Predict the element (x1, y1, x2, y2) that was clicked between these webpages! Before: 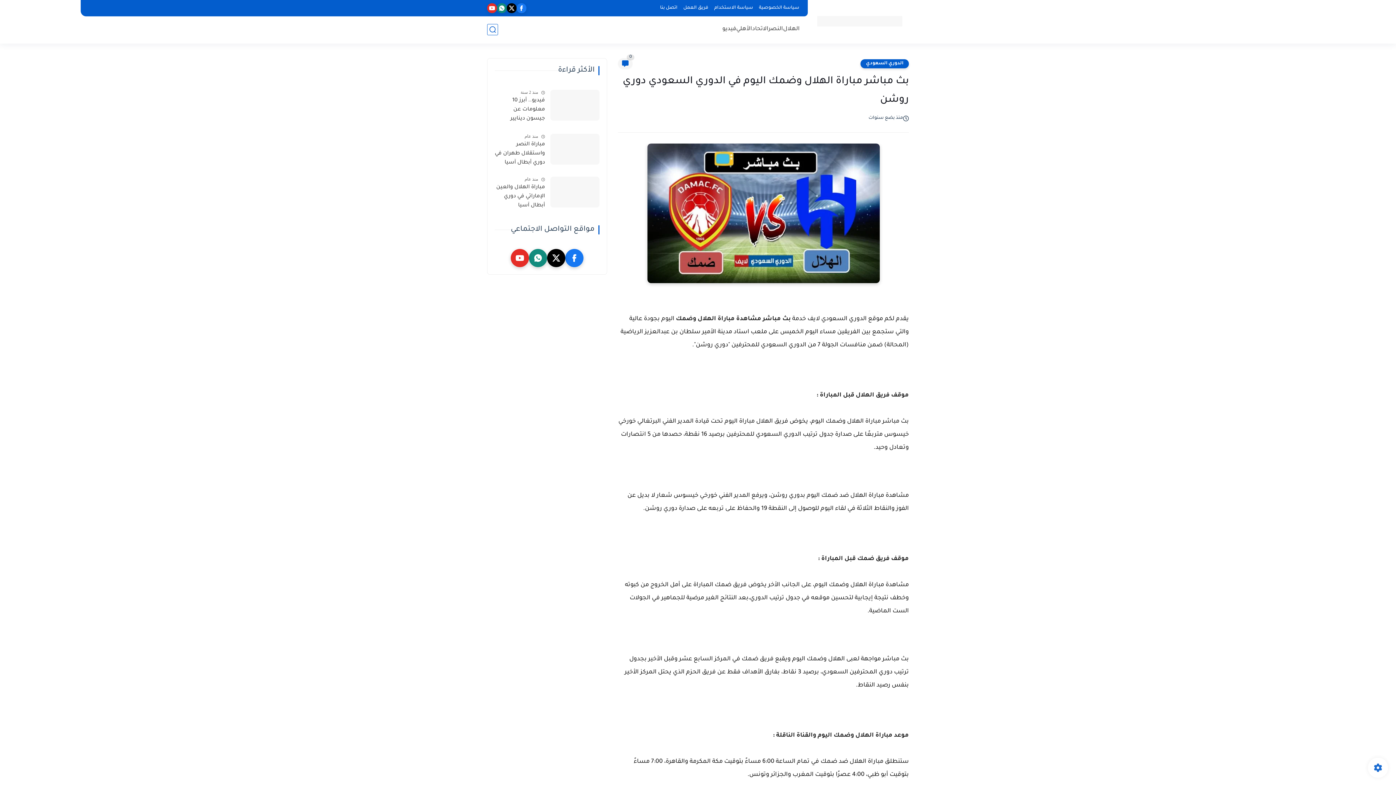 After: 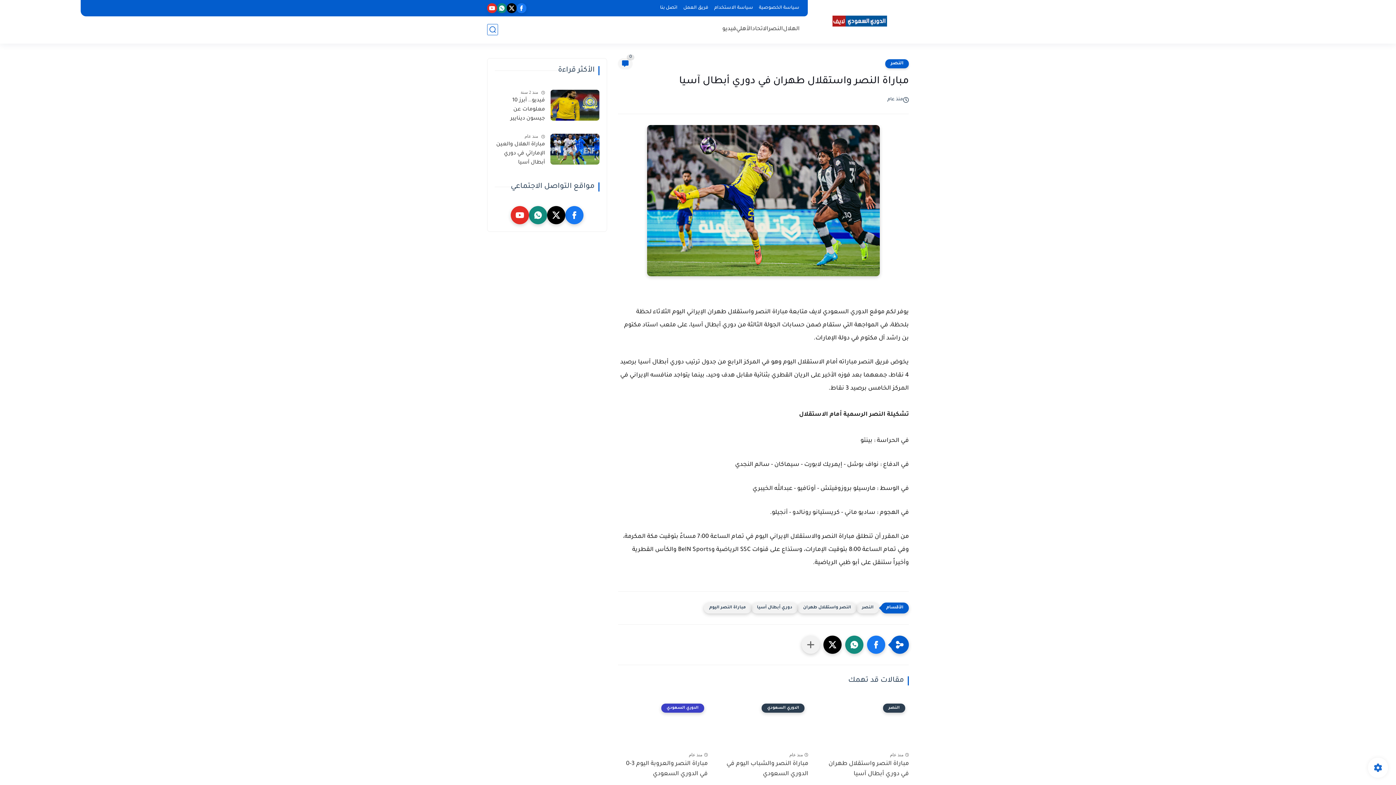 Action: bbox: (550, 133, 599, 164)